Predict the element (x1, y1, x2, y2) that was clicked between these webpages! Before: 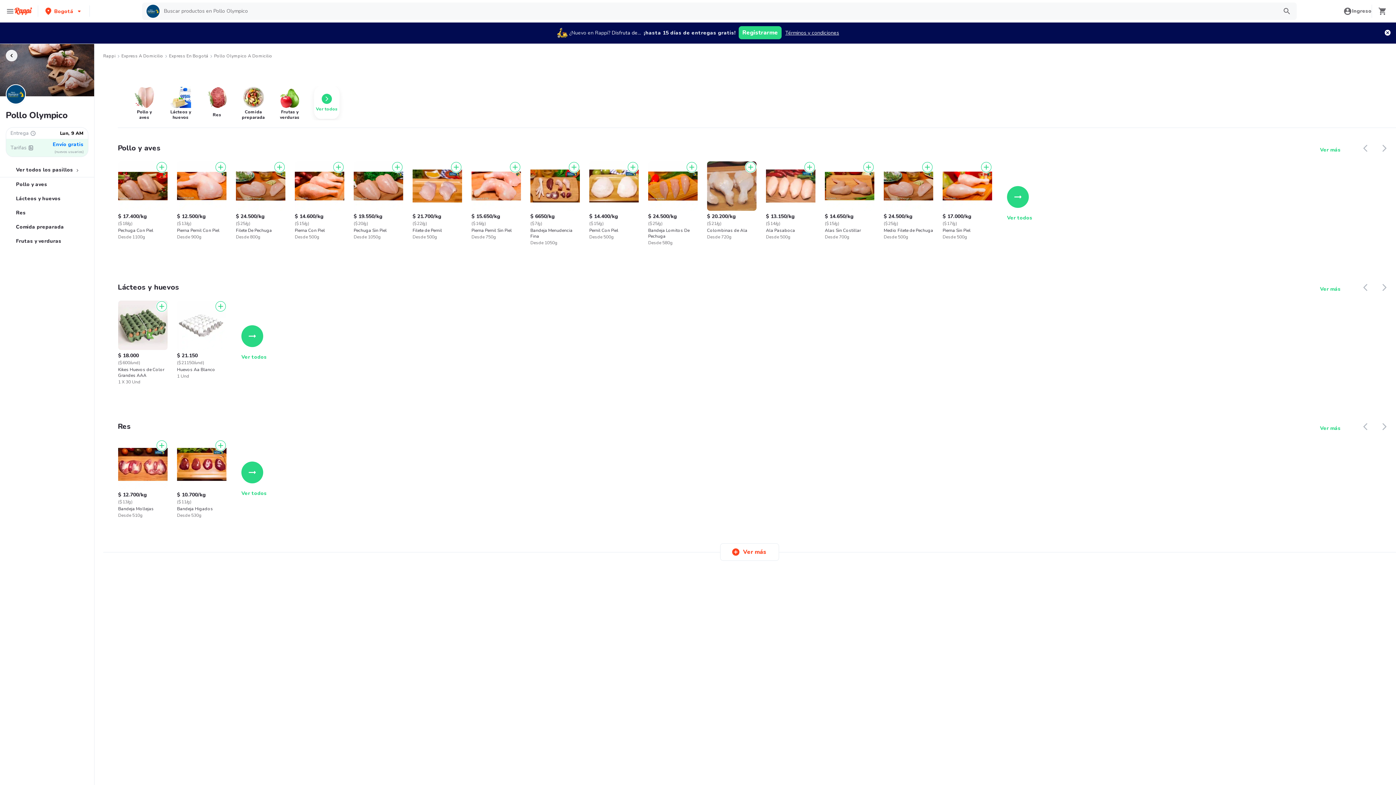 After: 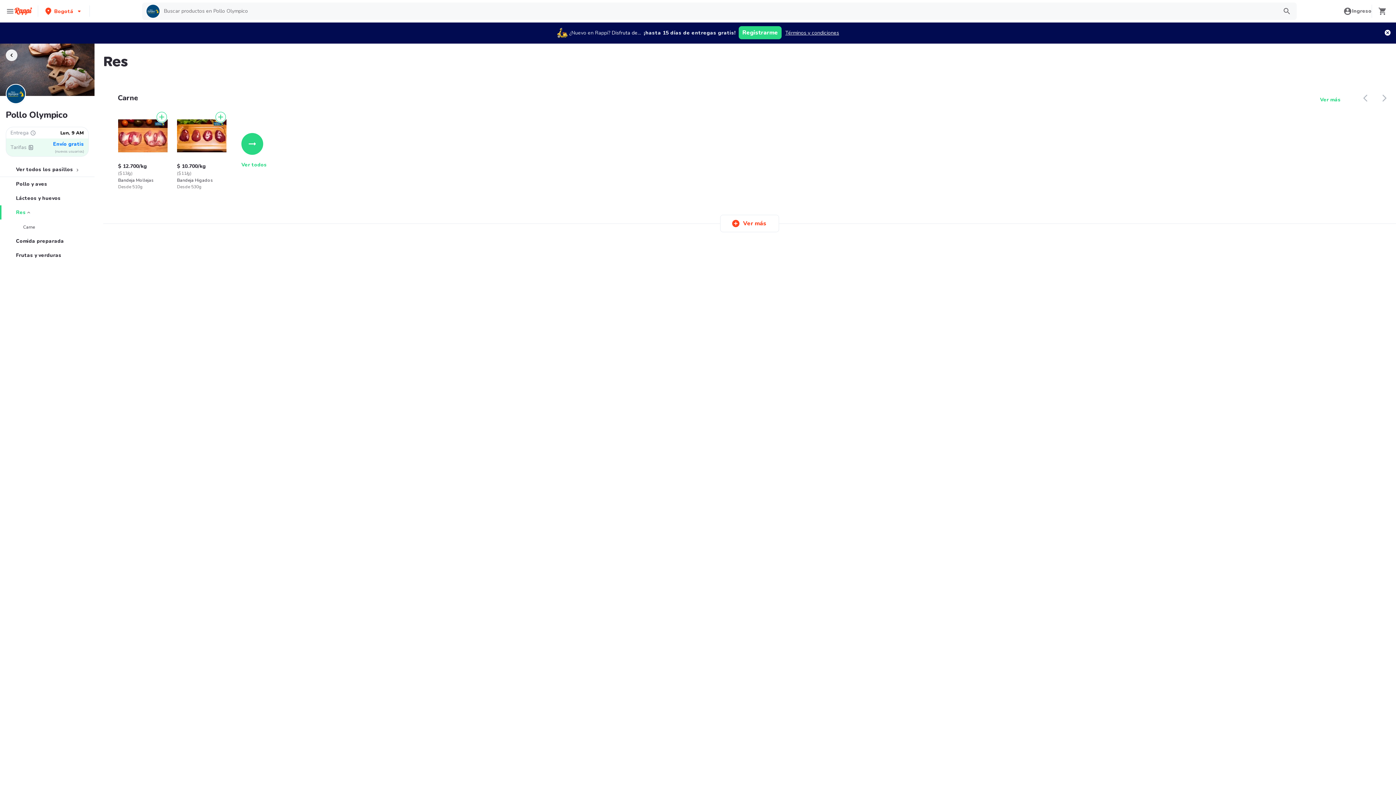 Action: label: Ver más bbox: (1320, 425, 1341, 432)